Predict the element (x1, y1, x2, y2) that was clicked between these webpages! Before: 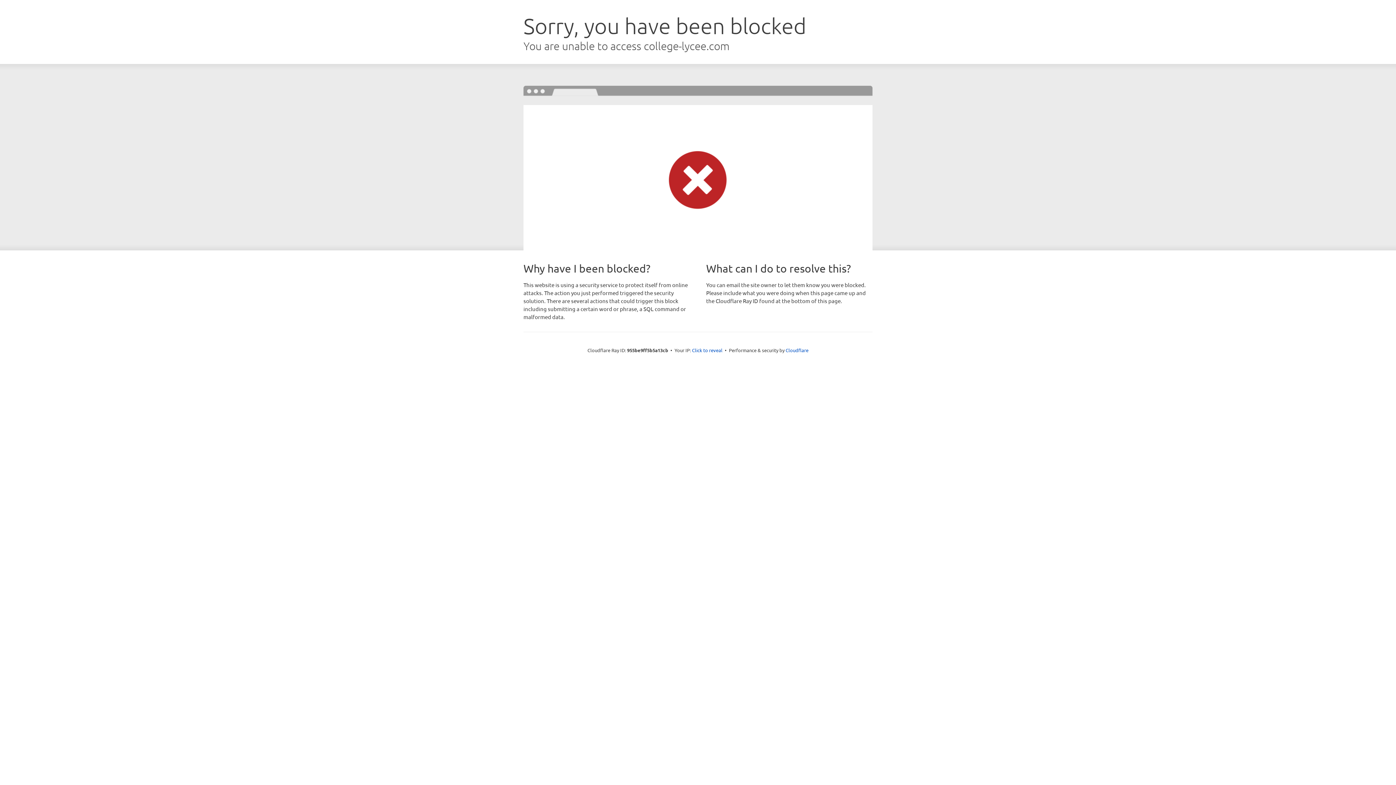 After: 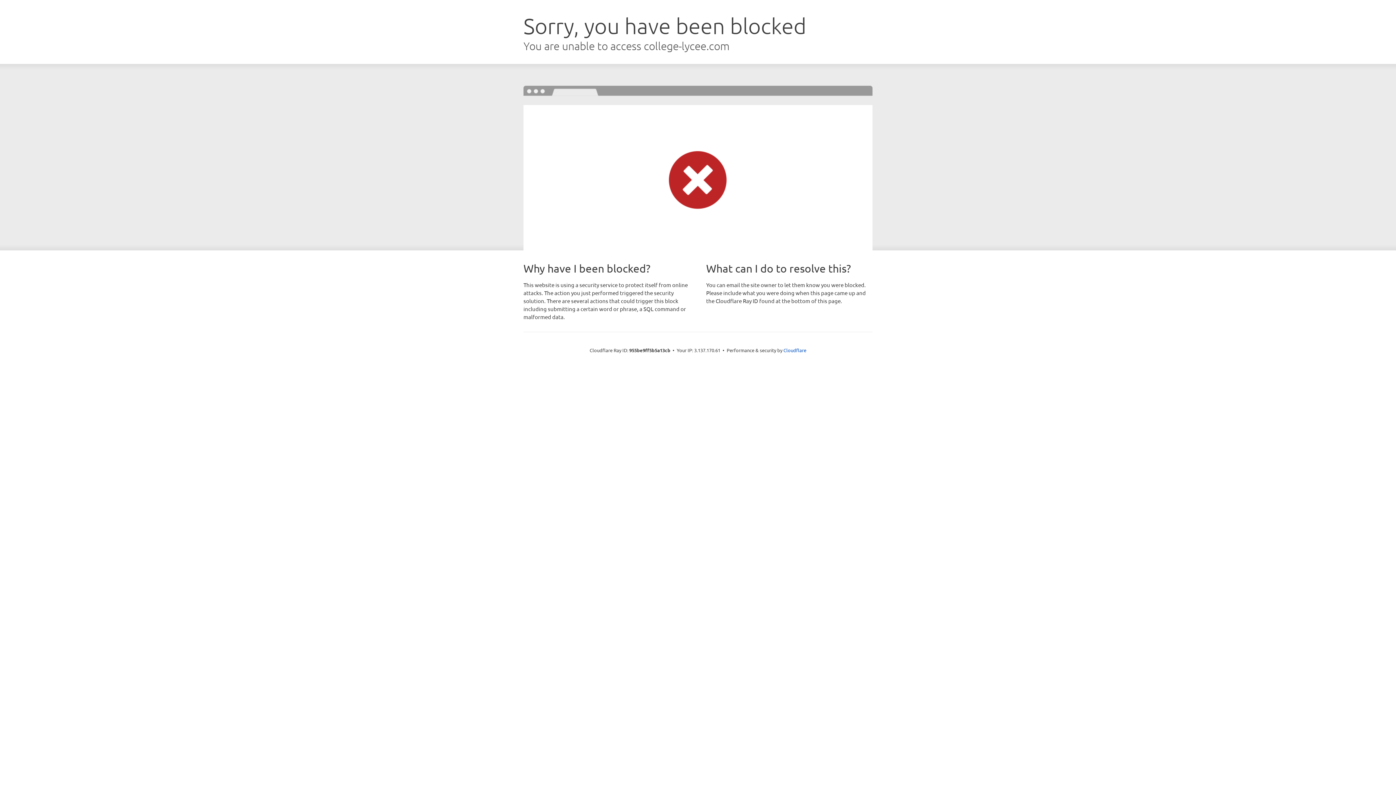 Action: label: Click to reveal bbox: (692, 346, 722, 353)